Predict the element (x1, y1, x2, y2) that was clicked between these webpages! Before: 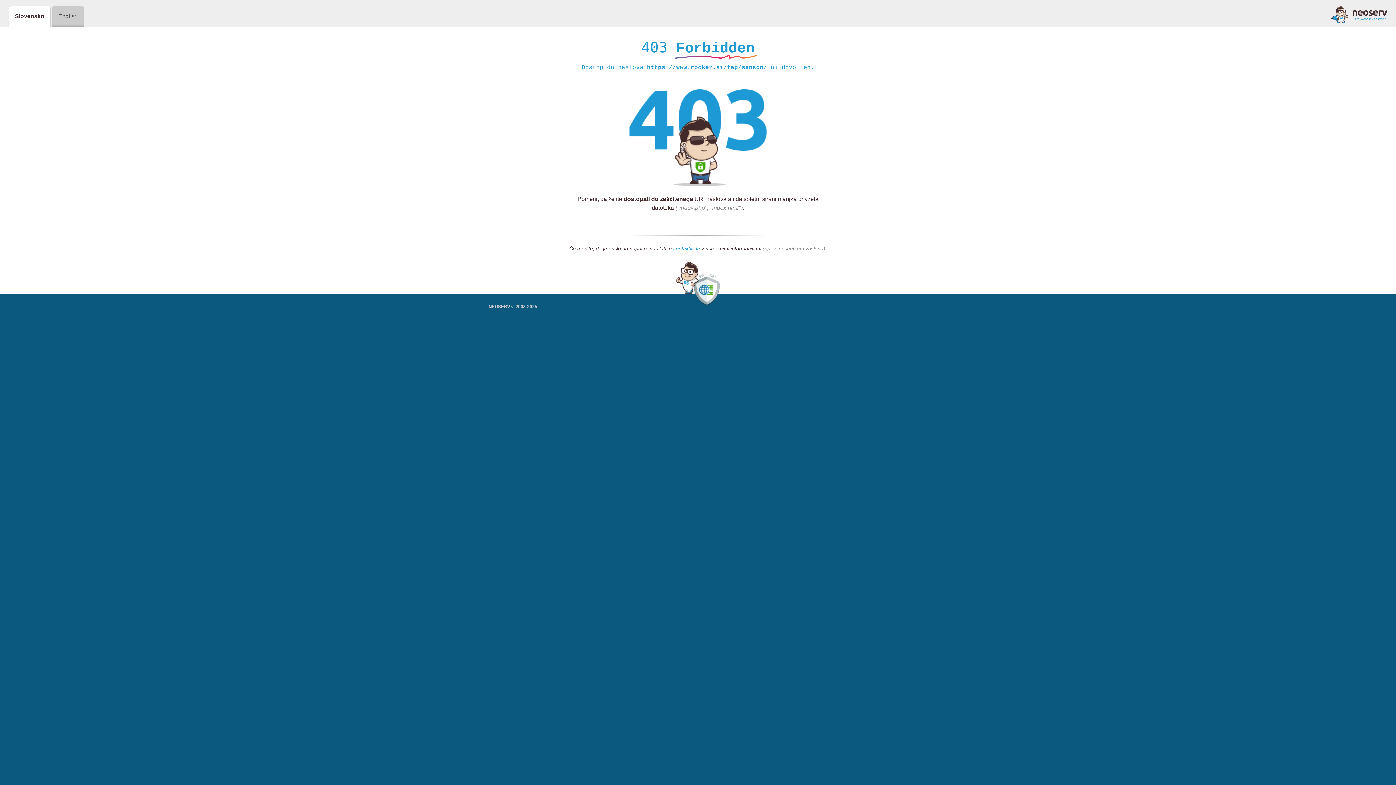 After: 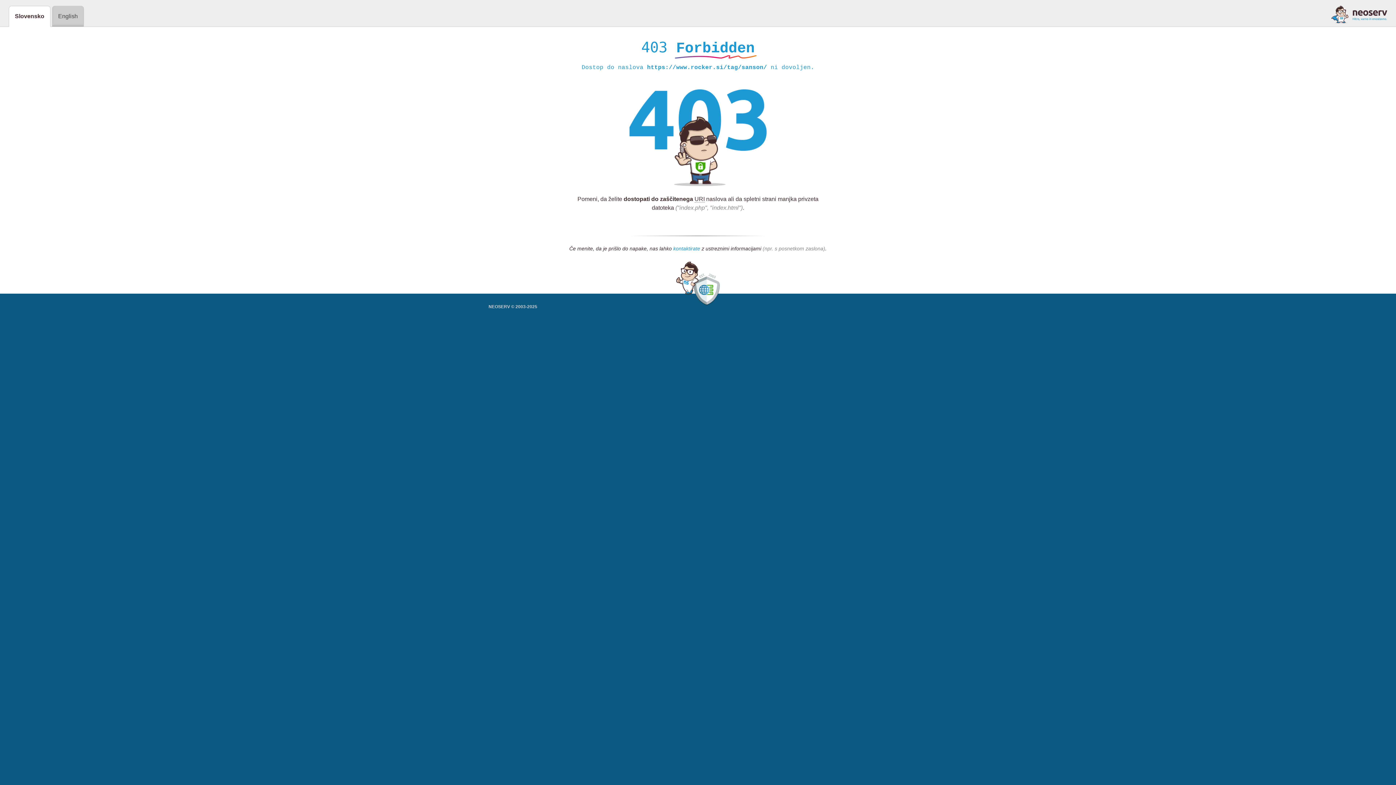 Action: label: kontaktirate bbox: (673, 245, 700, 252)